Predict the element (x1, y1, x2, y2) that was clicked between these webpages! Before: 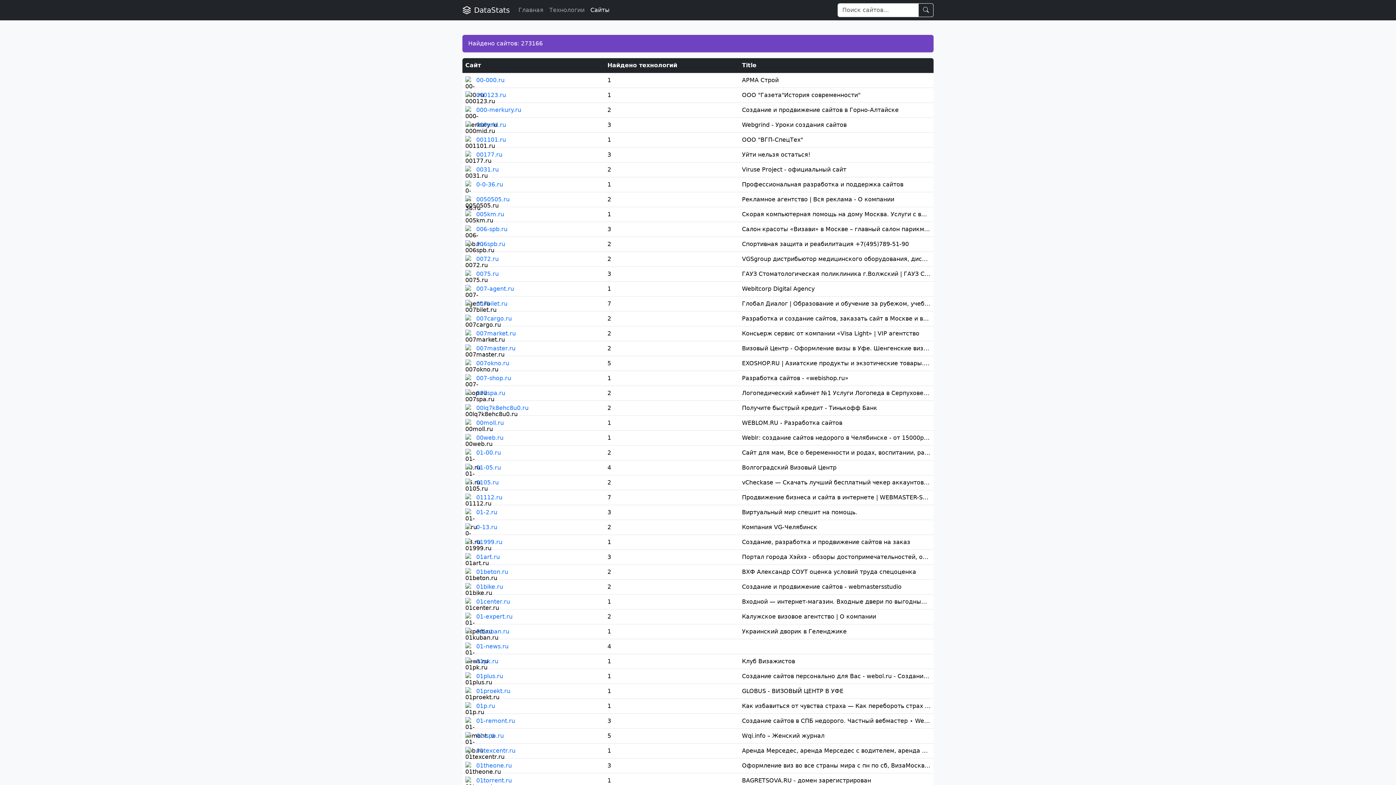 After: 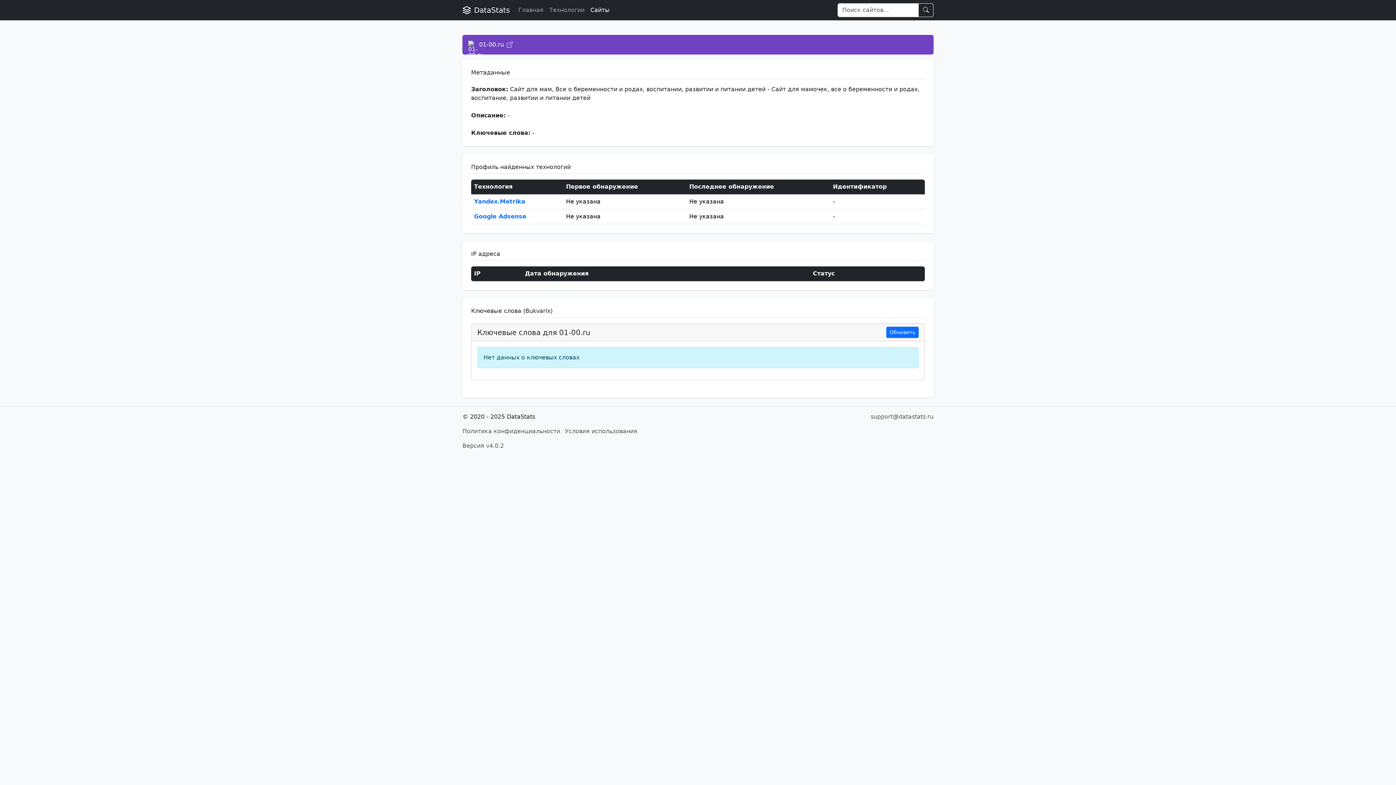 Action: bbox: (476, 448, 501, 457) label: 01-00.ru